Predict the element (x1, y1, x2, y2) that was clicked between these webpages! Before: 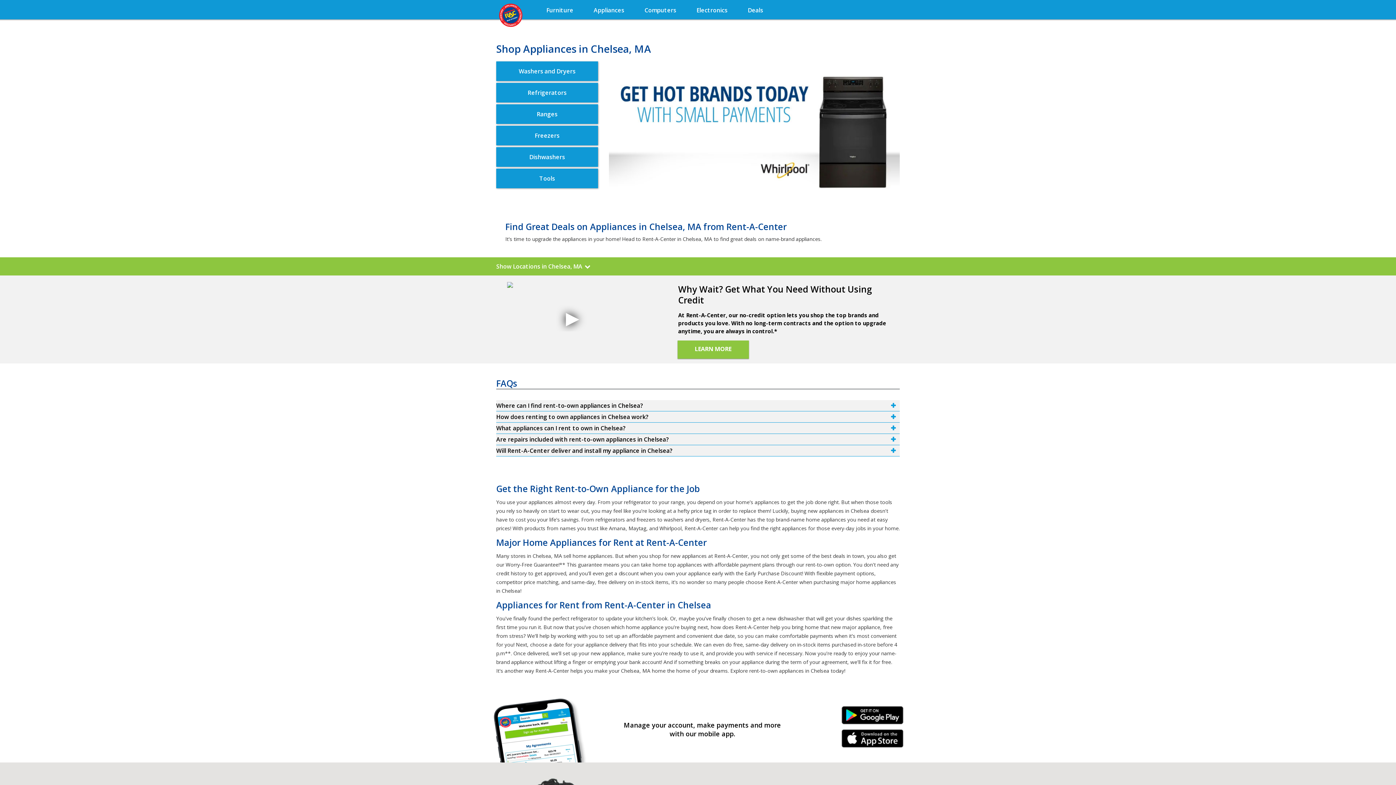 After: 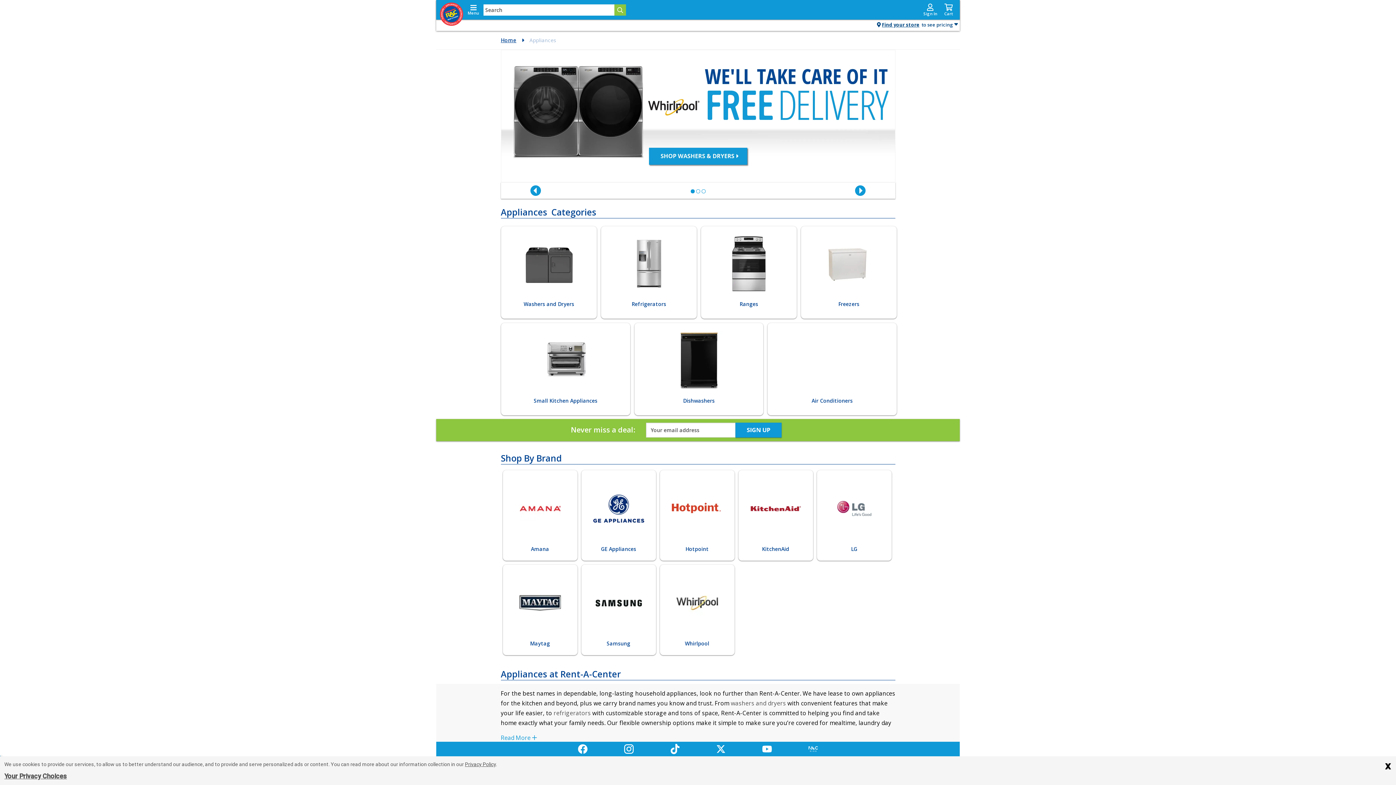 Action: bbox: (583, -1, 634, 18) label: Appliances